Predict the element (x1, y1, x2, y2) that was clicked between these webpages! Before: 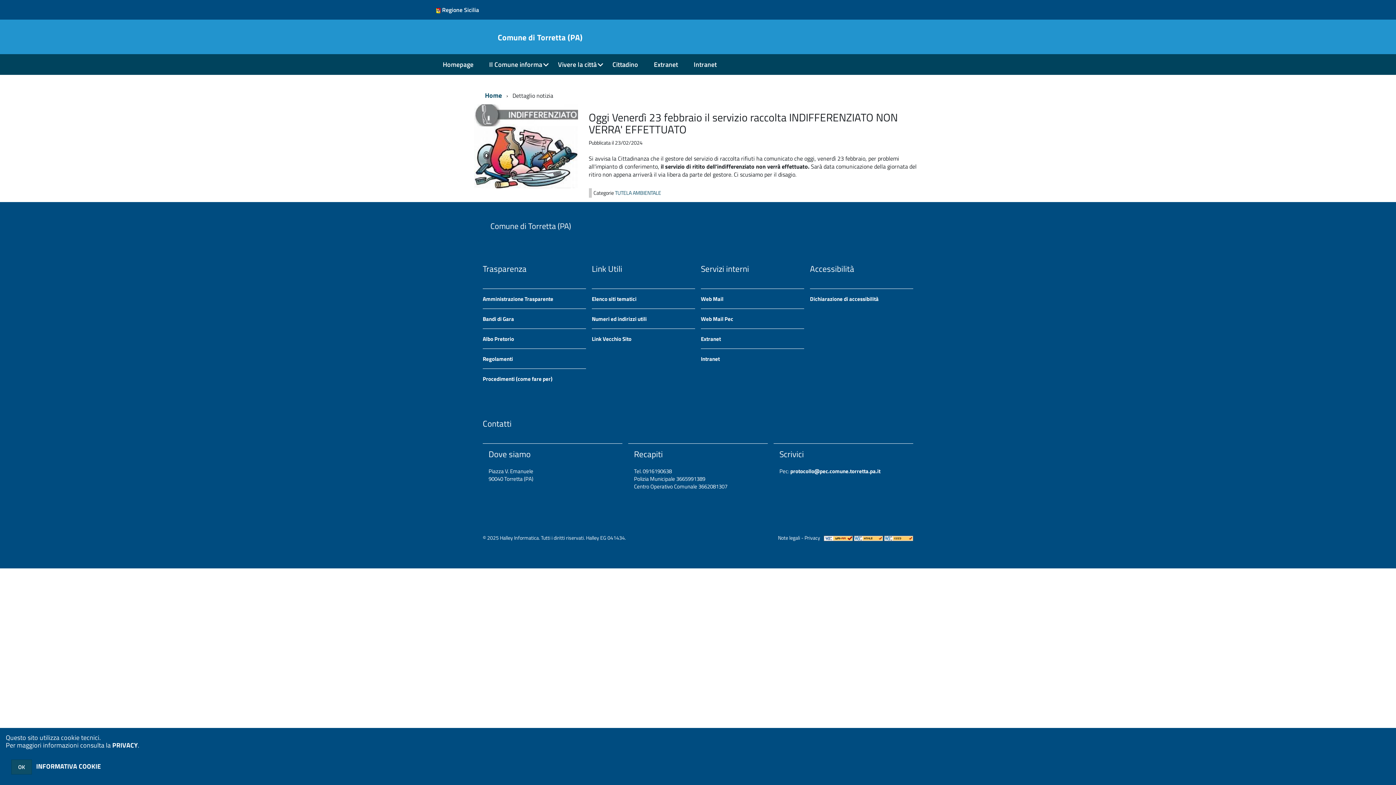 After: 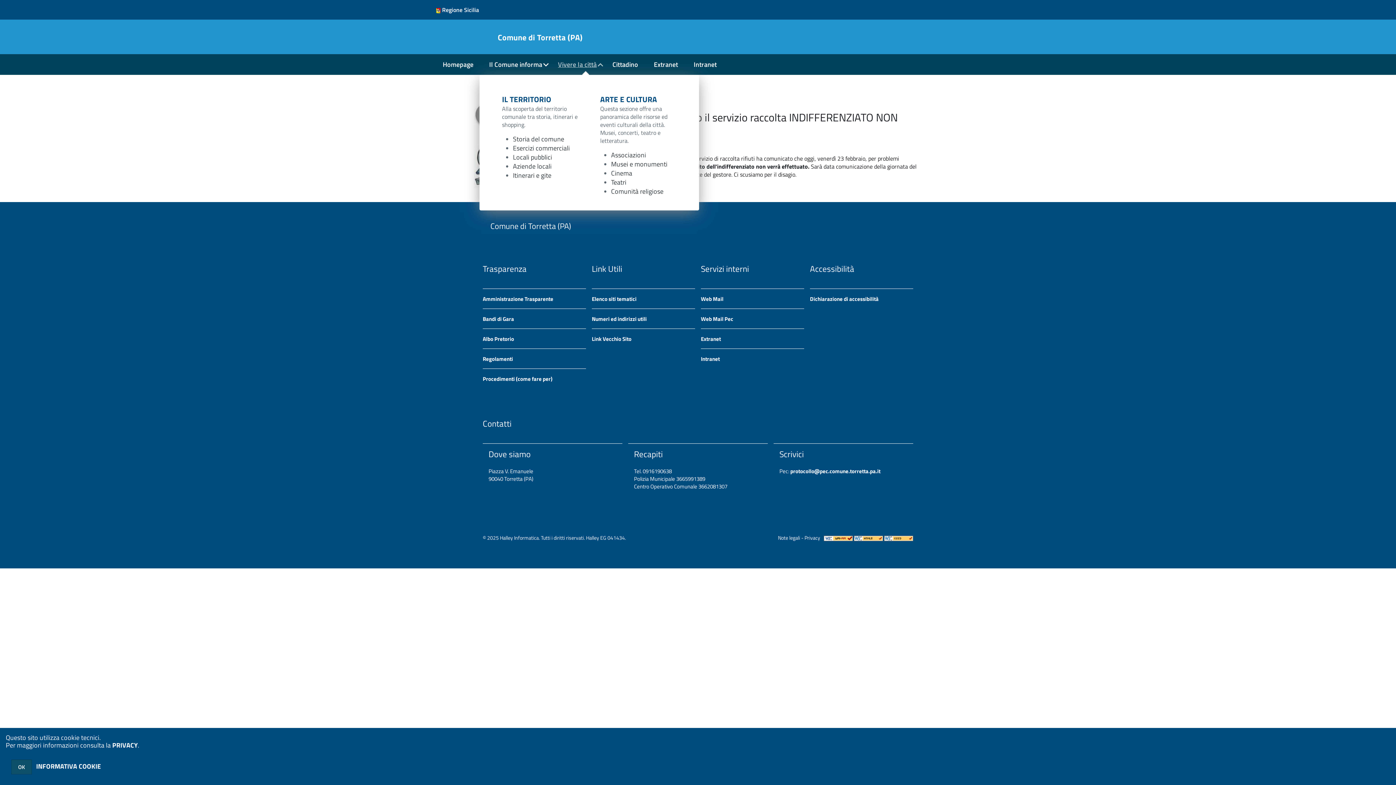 Action: bbox: (551, 54, 606, 74) label: Vivere la città